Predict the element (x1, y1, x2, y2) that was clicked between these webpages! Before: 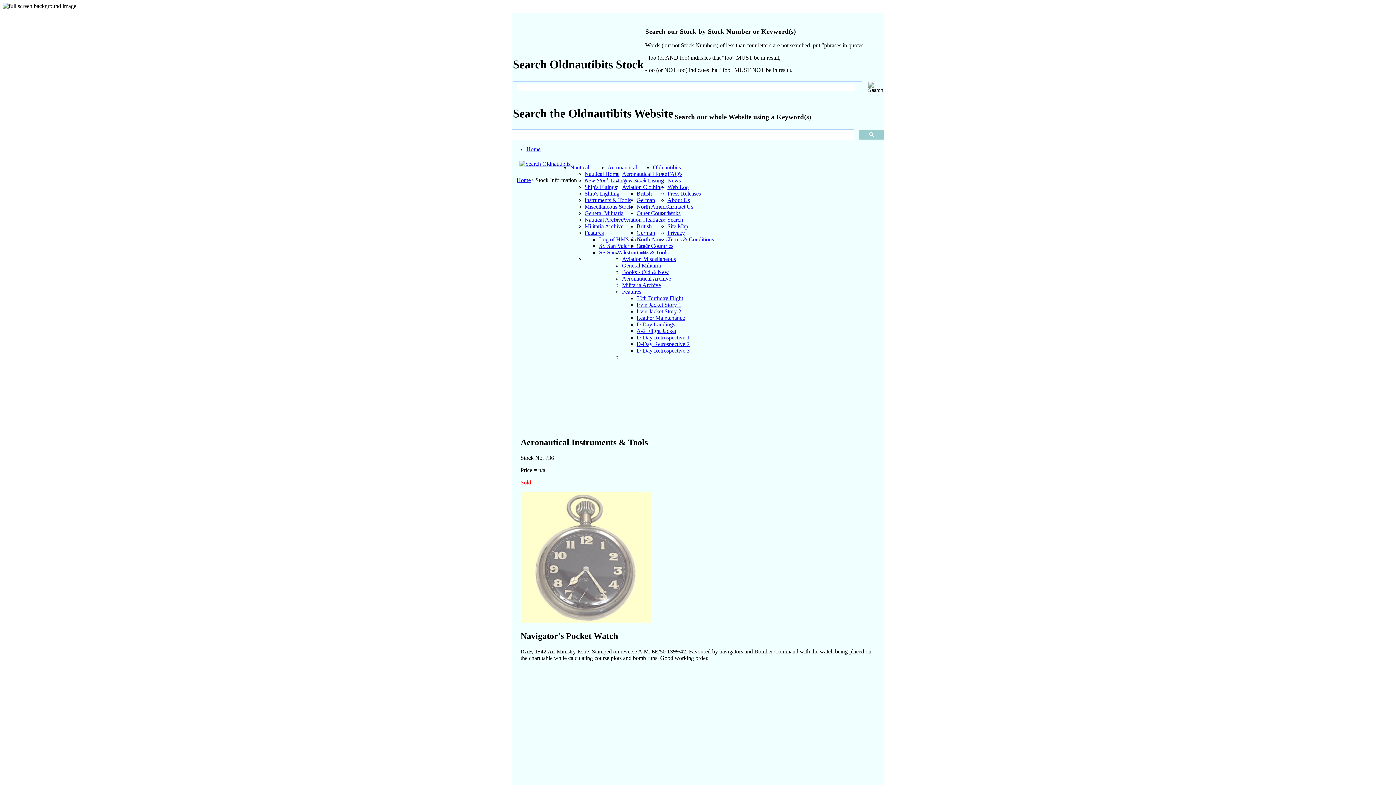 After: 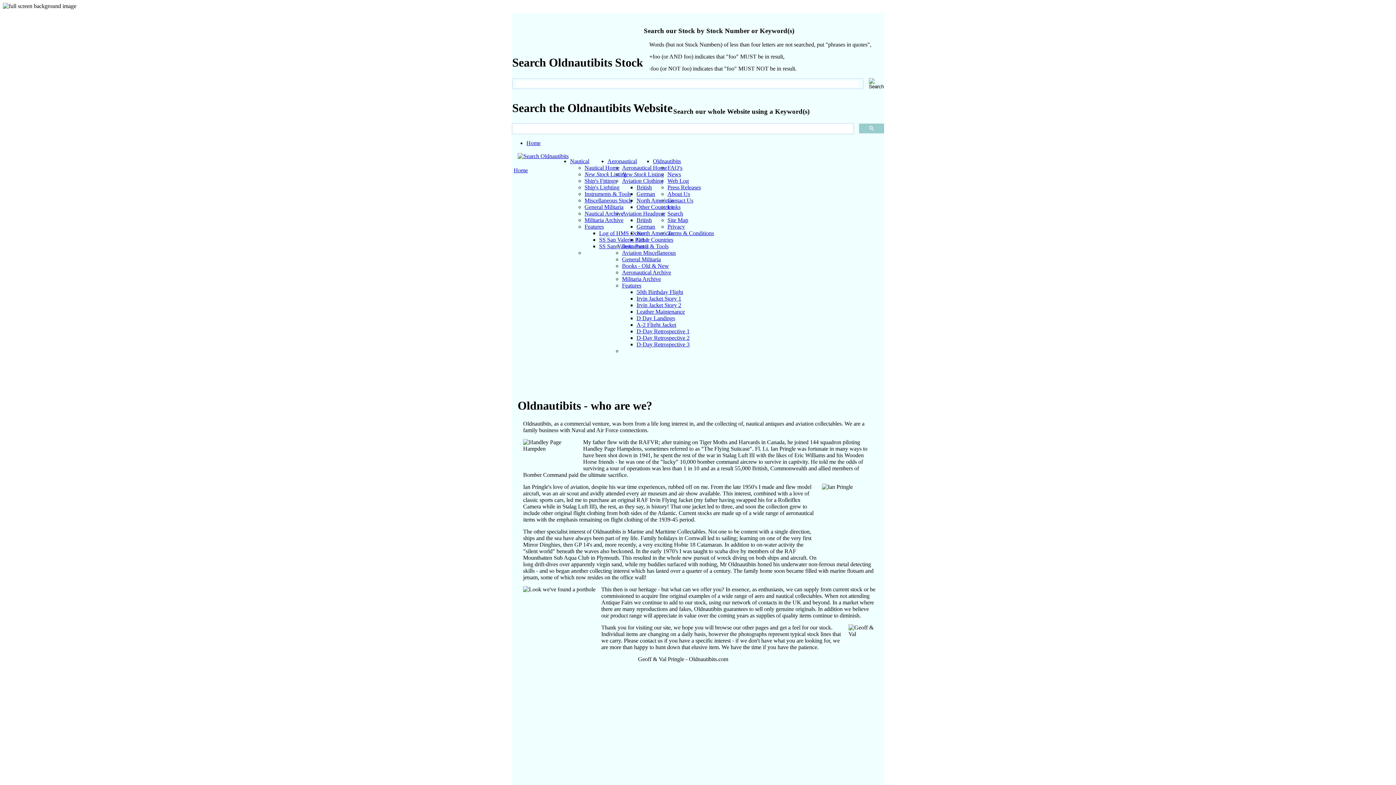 Action: bbox: (667, 197, 690, 203) label: About Us